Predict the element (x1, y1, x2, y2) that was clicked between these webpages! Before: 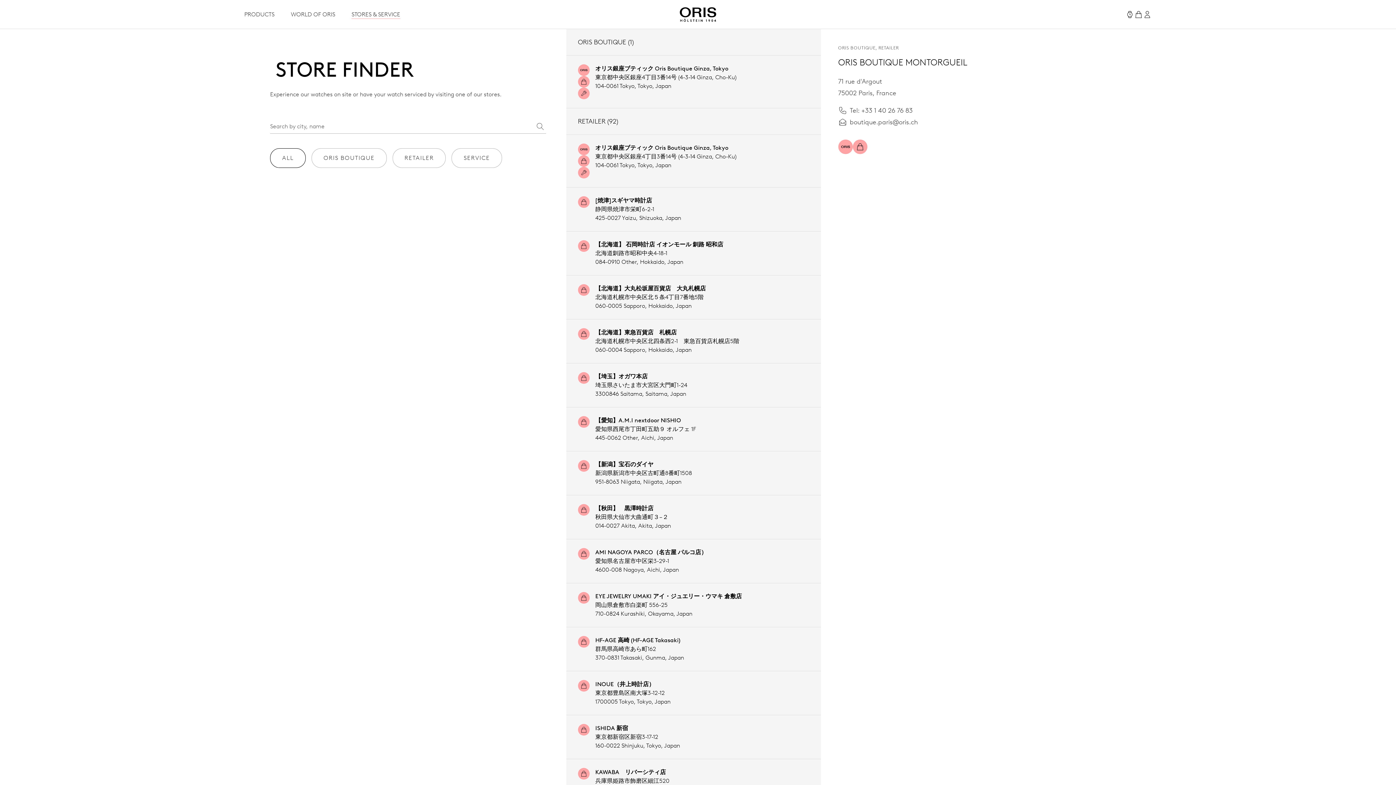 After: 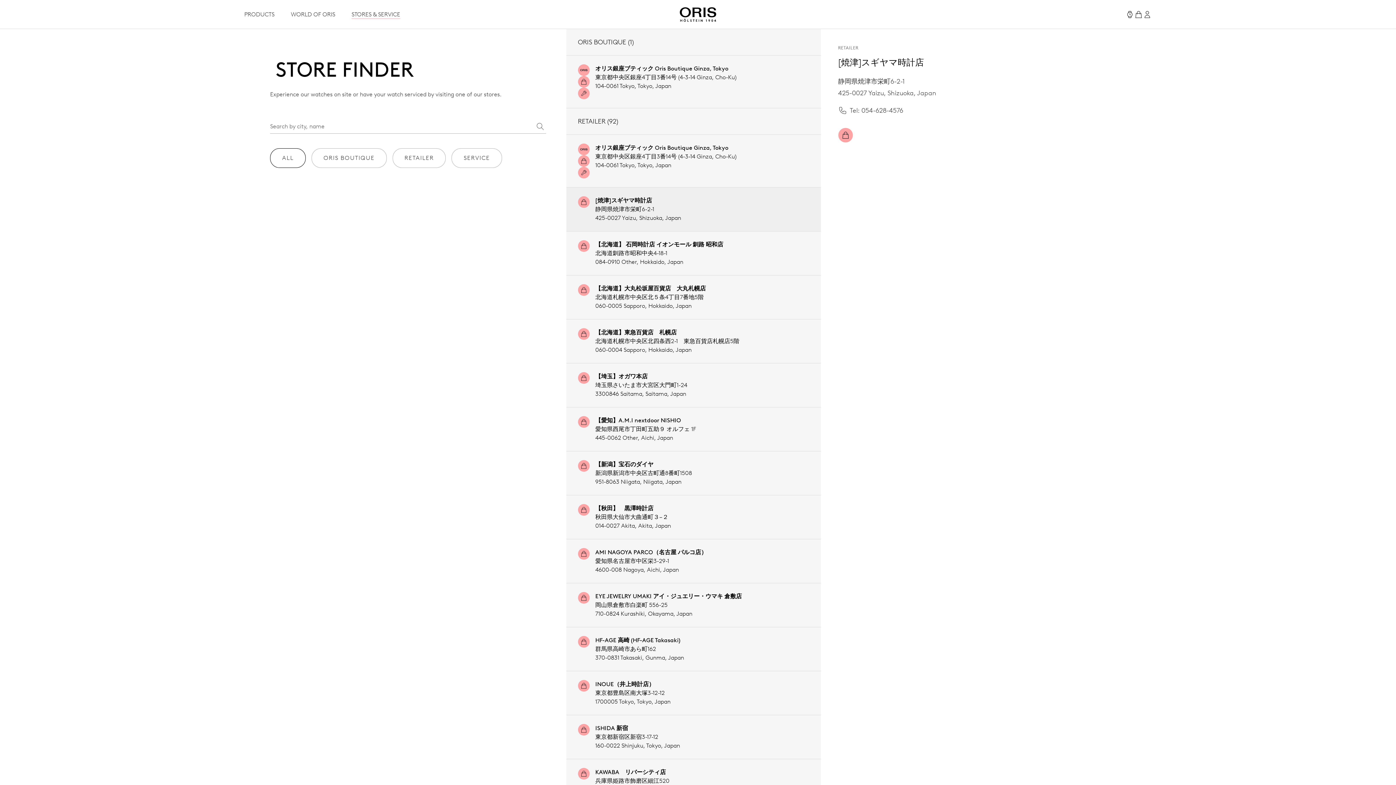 Action: bbox: (566, 187, 820, 231) label: [焼津]スギヤマ時計店
静岡県焼津市栄町6-2-1
425-0027 Yaizu, Shizuoka, Japan